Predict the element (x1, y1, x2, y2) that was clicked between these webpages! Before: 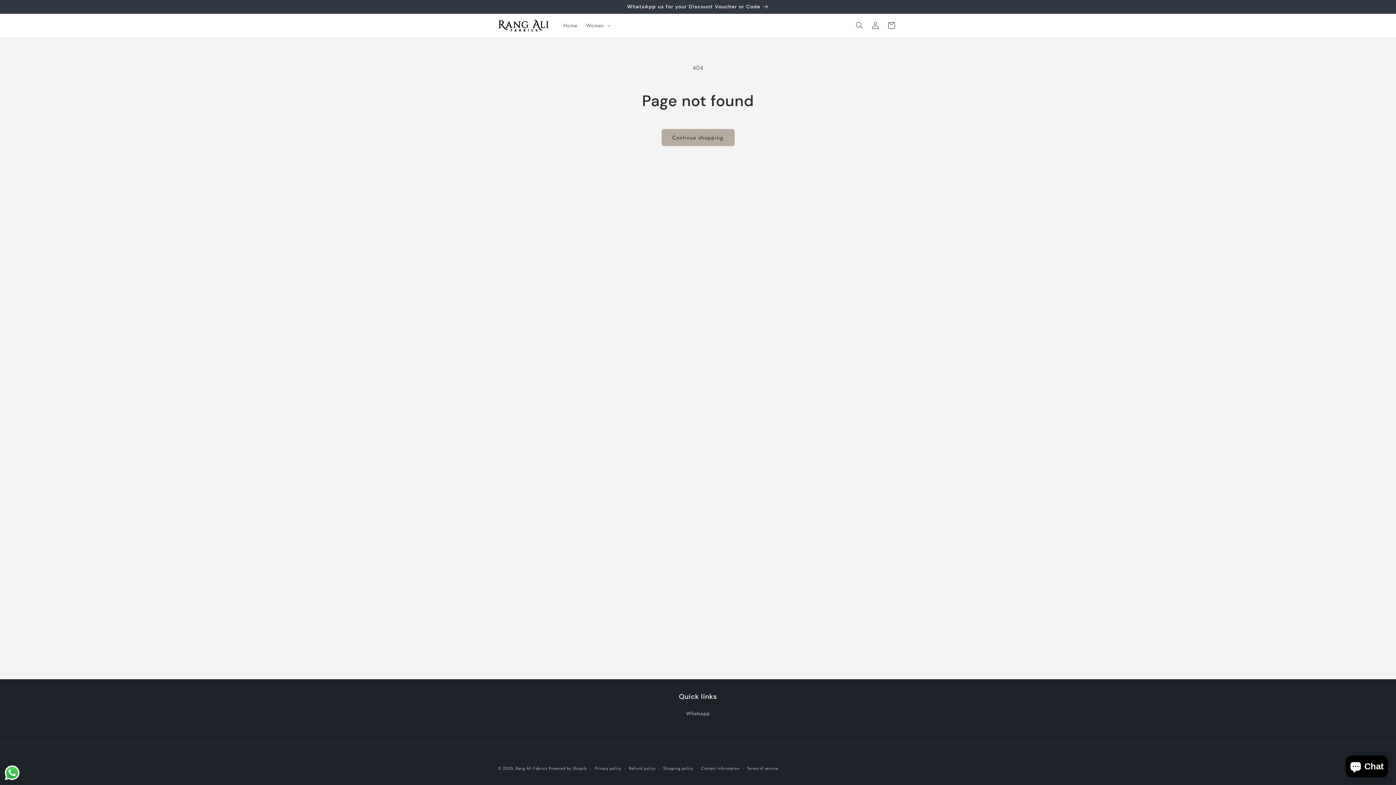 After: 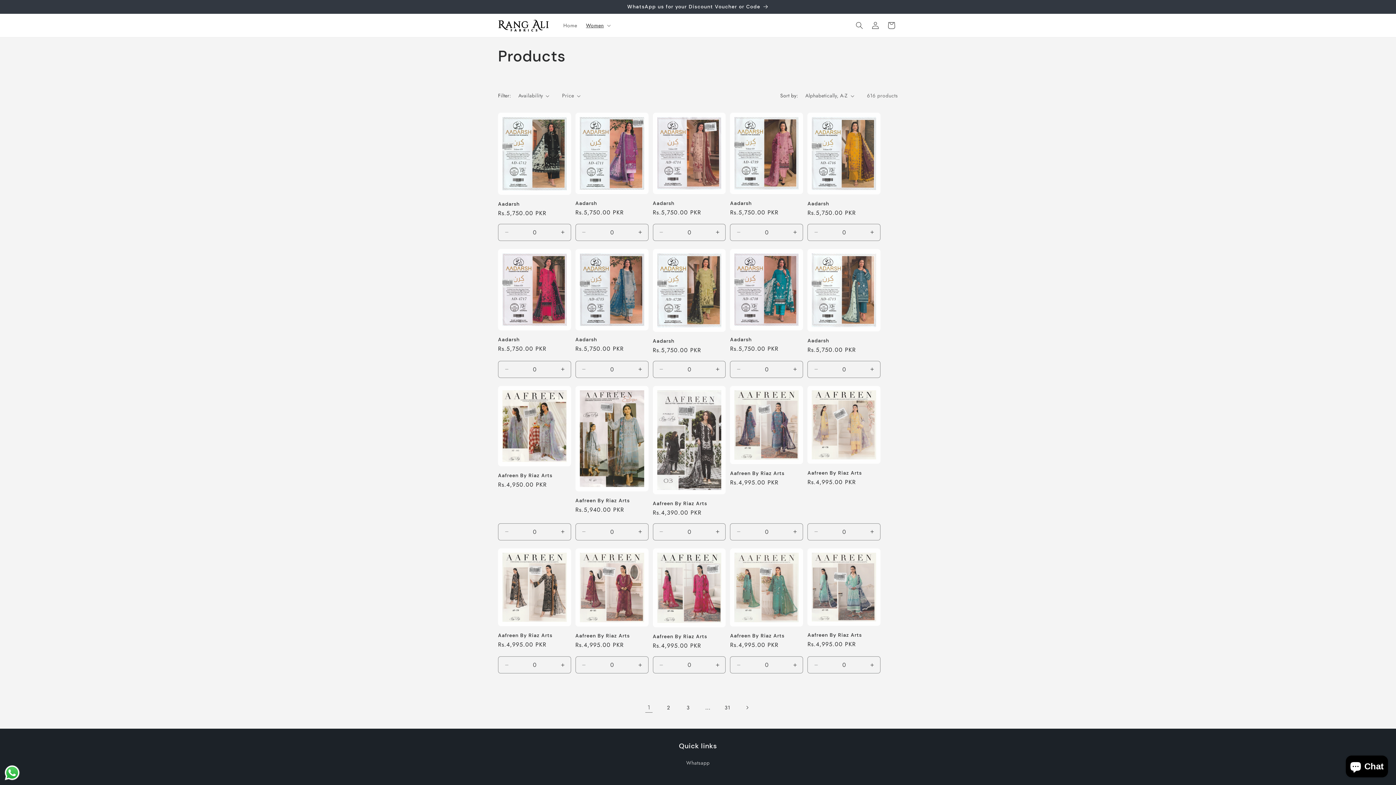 Action: bbox: (661, 129, 734, 146) label: Continue shopping